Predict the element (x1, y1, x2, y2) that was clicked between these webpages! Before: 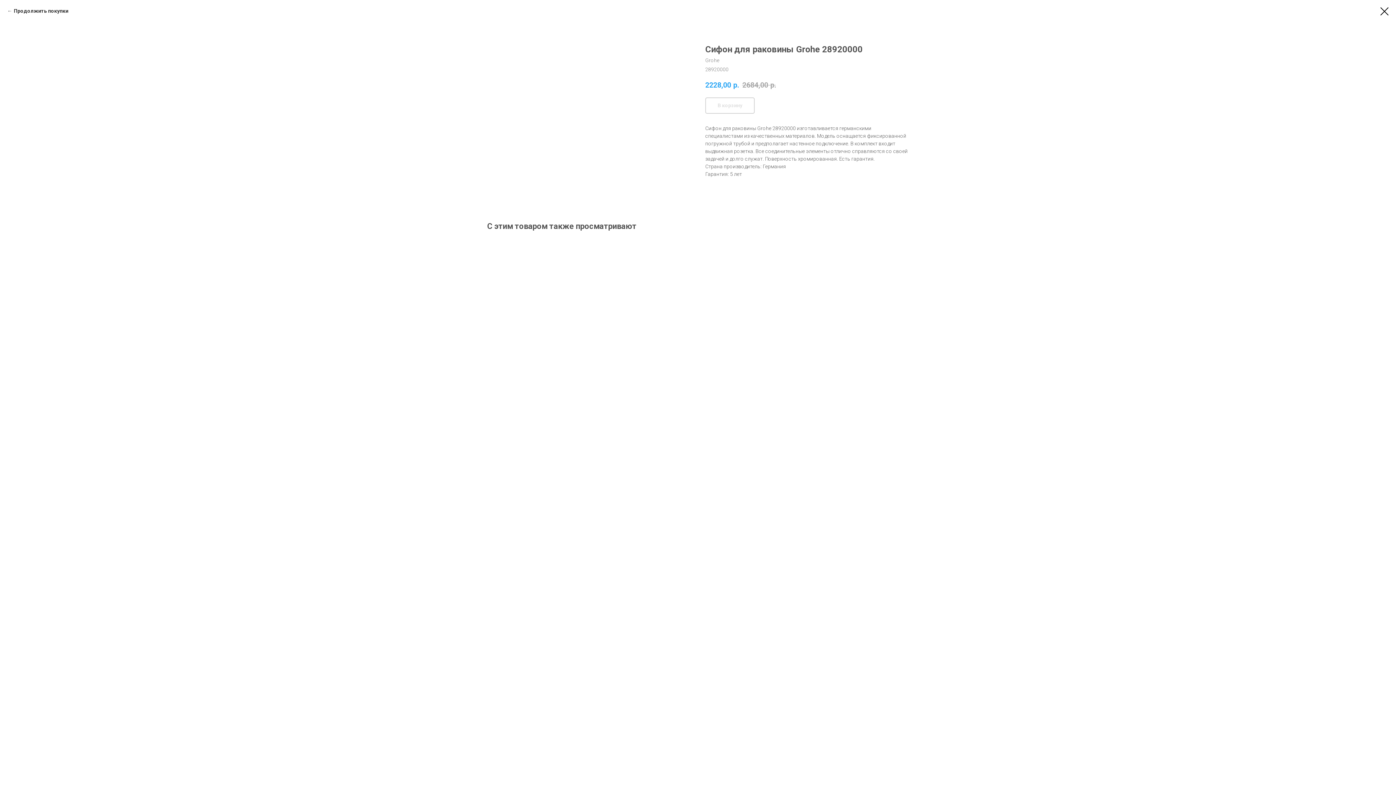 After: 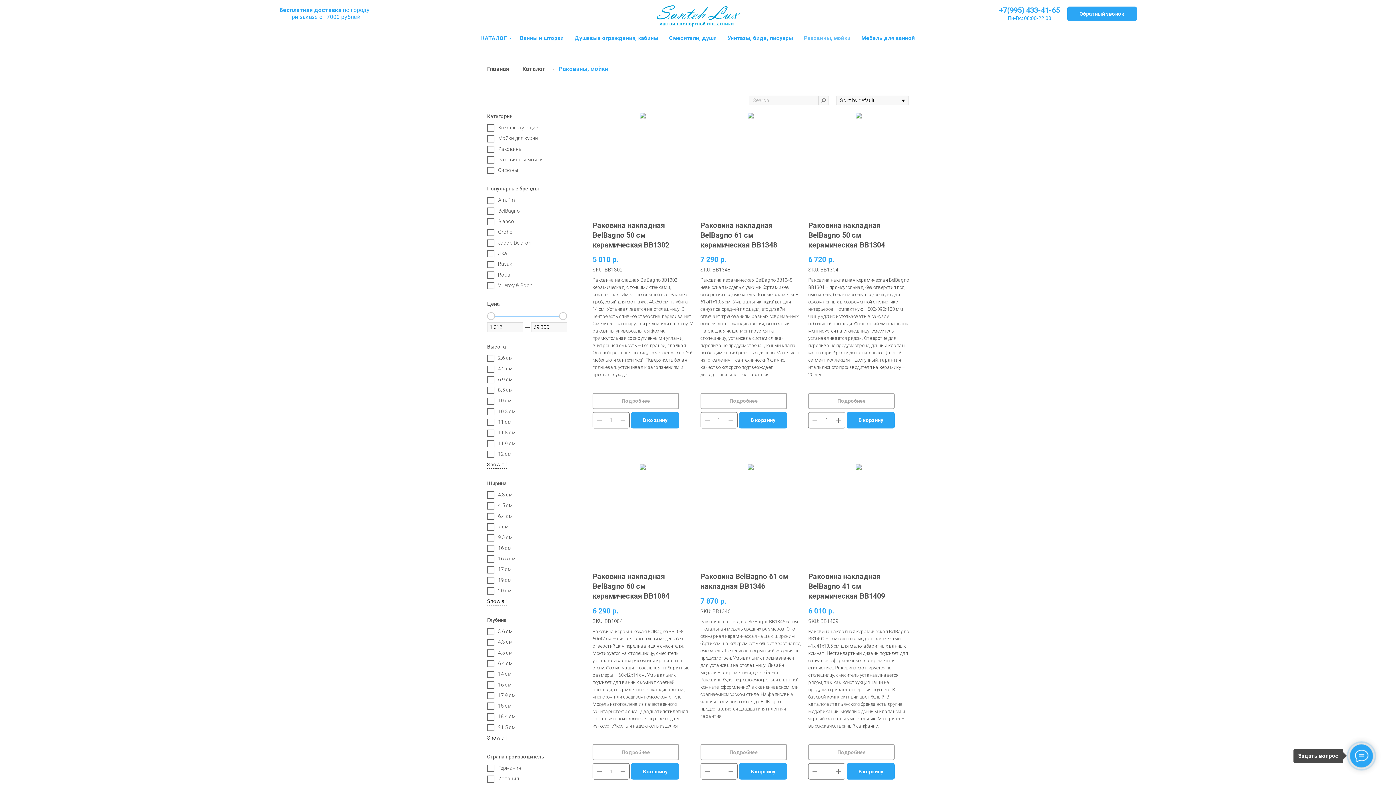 Action: bbox: (1380, 7, 1389, 15)